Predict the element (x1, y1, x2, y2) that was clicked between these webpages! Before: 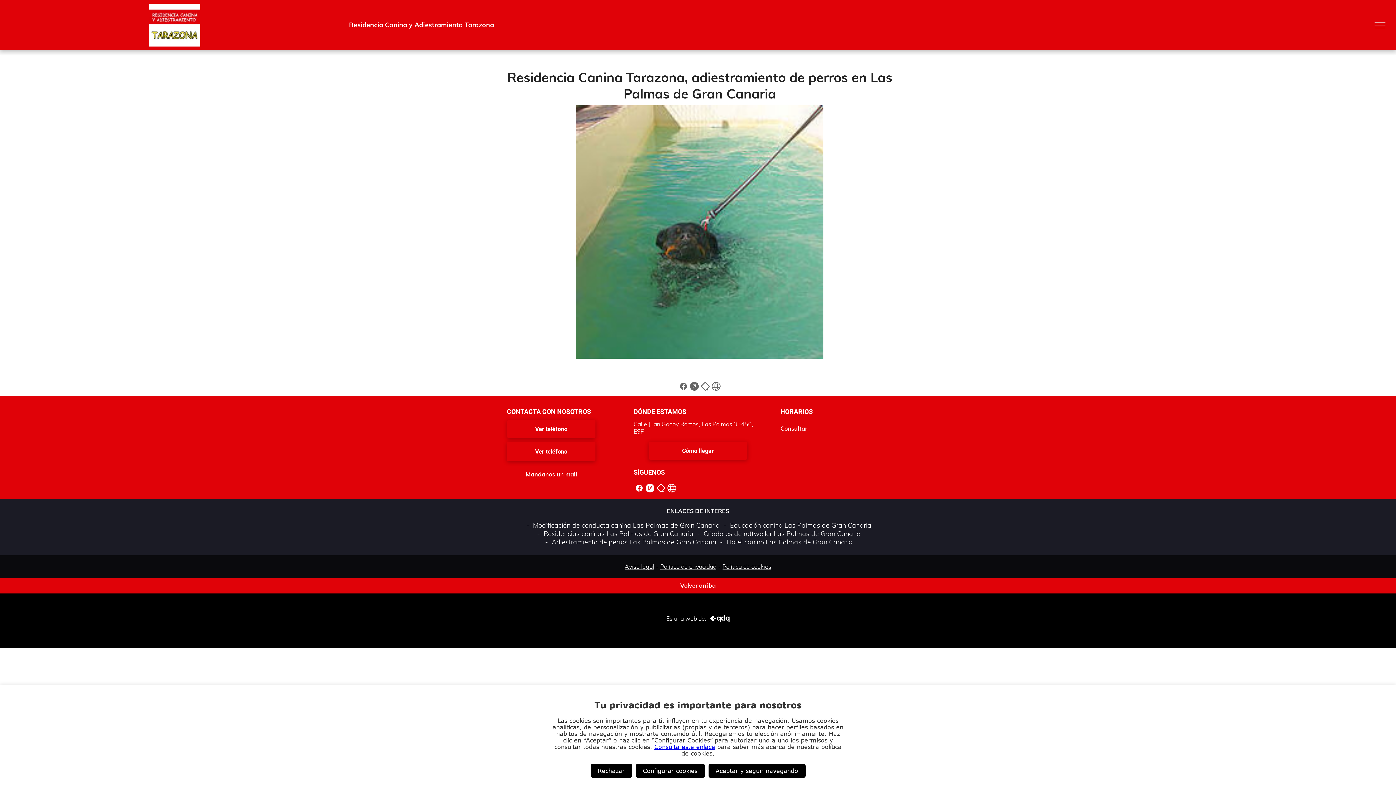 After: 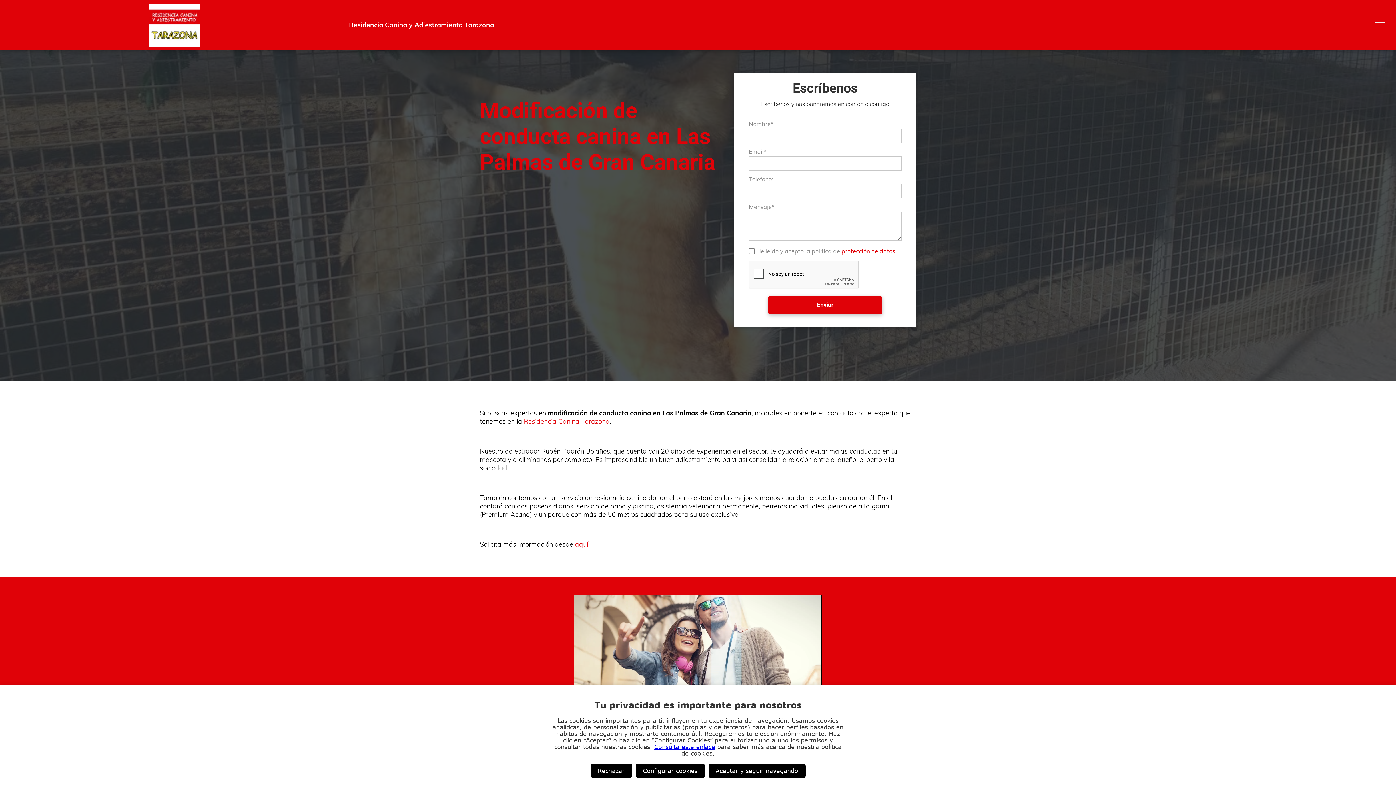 Action: bbox: (524, 521, 720, 529) label:  Modificación de conducta canina Las Palmas de Gran Canaria